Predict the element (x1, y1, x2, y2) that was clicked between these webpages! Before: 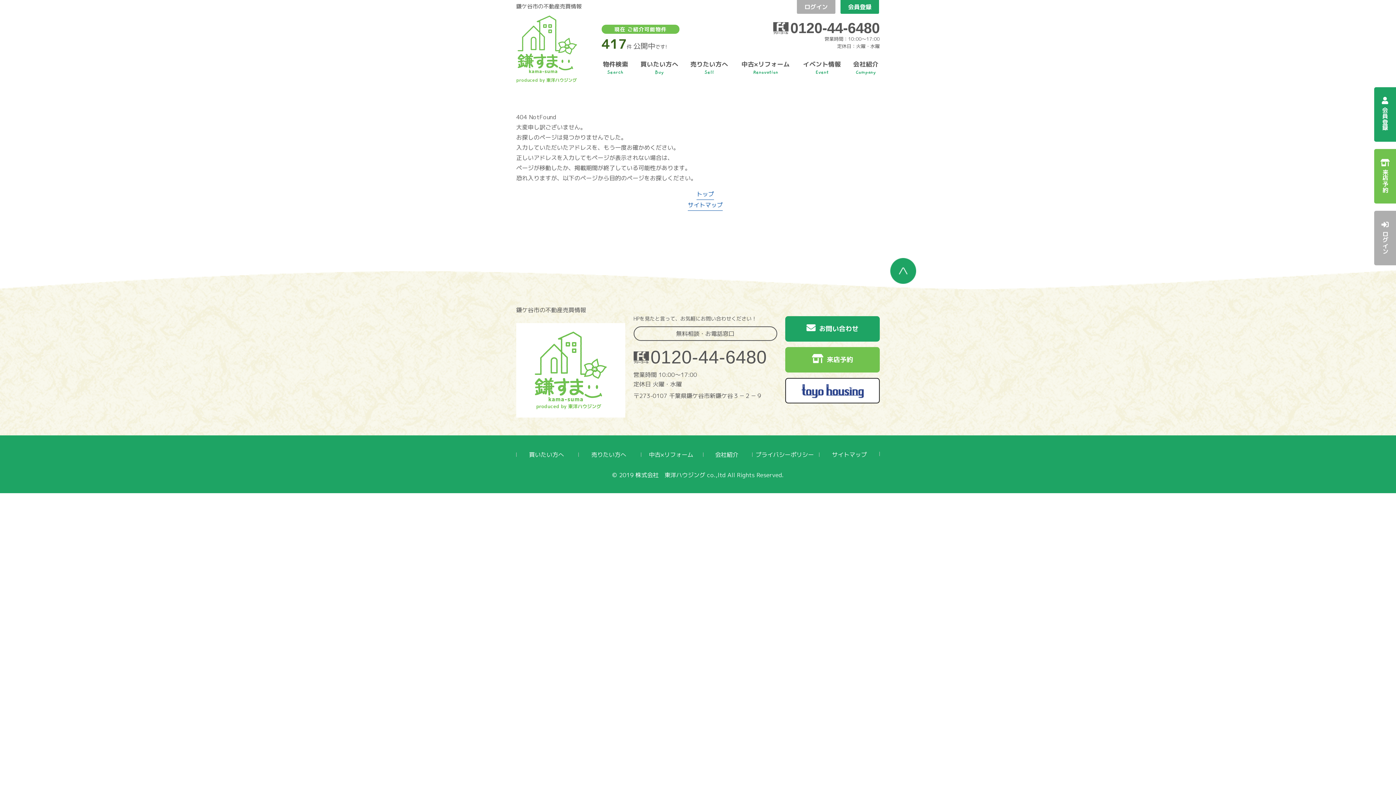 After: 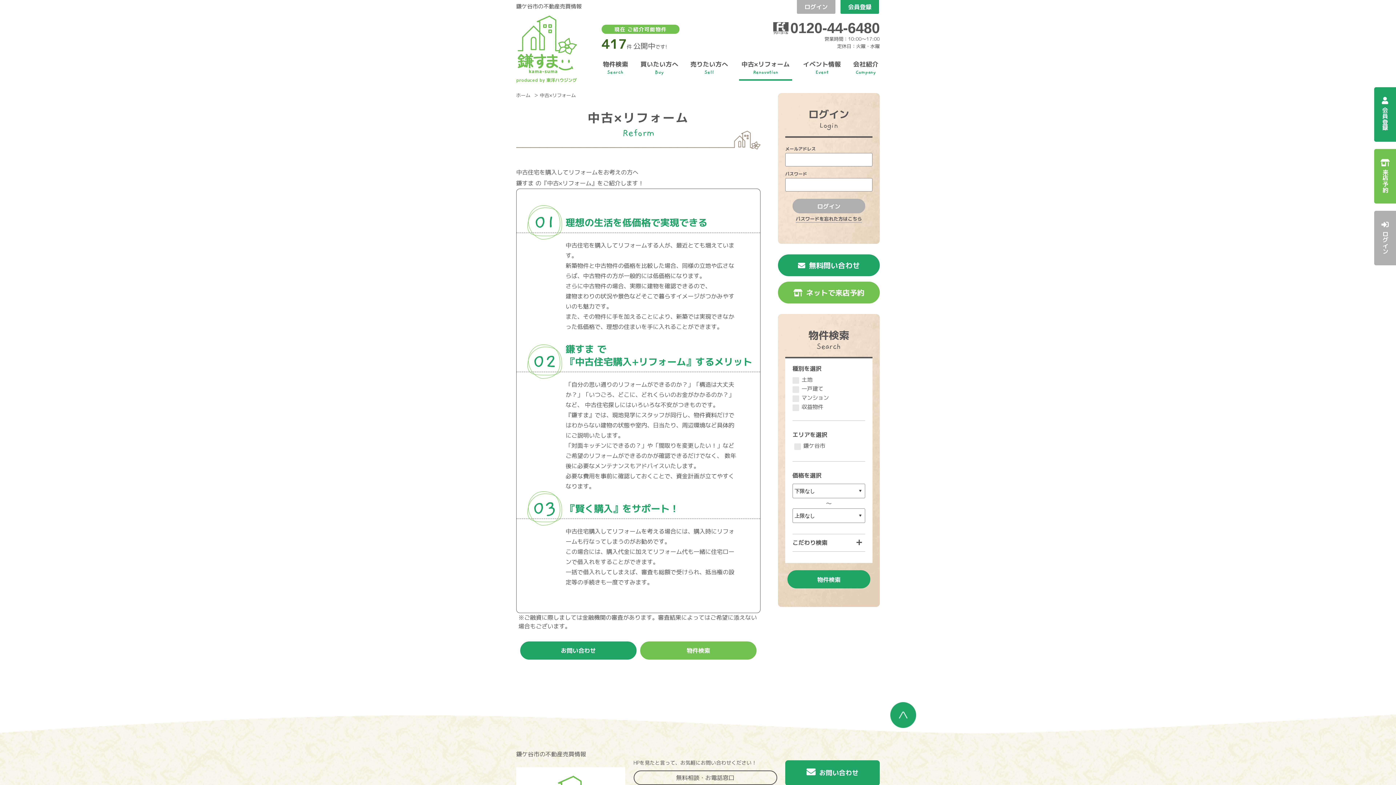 Action: bbox: (649, 450, 693, 458) label: 中古×リフォーム